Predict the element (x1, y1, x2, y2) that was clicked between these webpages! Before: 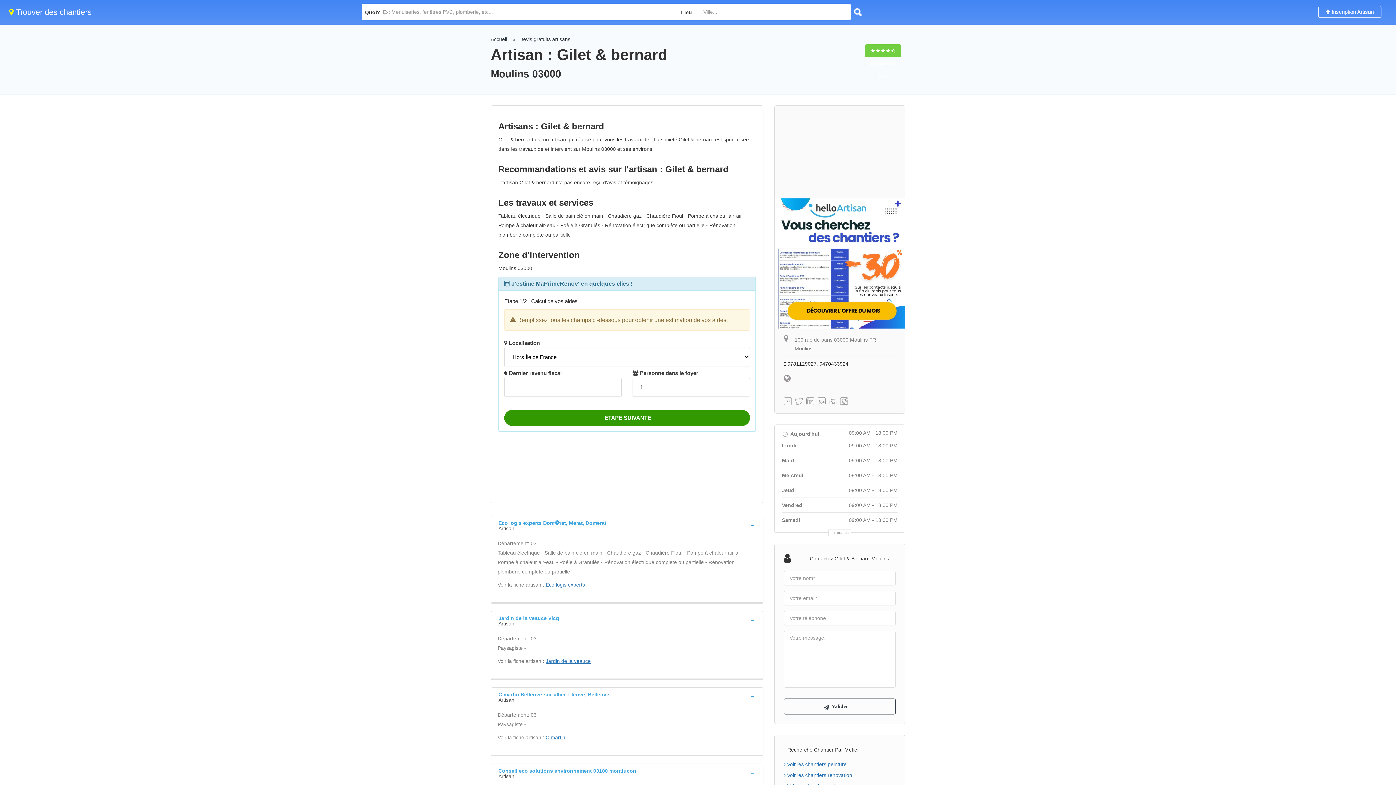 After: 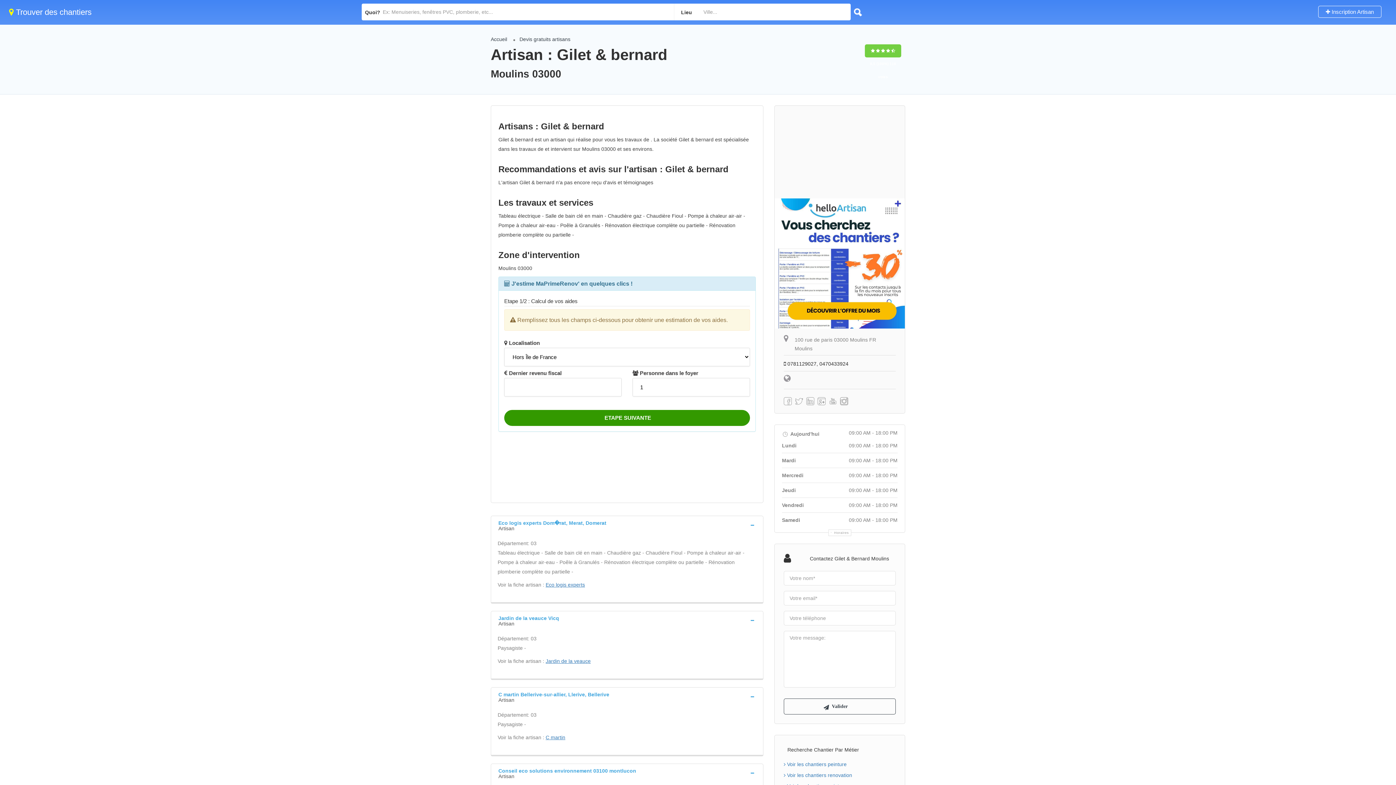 Action: label: Contactez Gilet & Bernard Moulins bbox: (810, 556, 889, 561)